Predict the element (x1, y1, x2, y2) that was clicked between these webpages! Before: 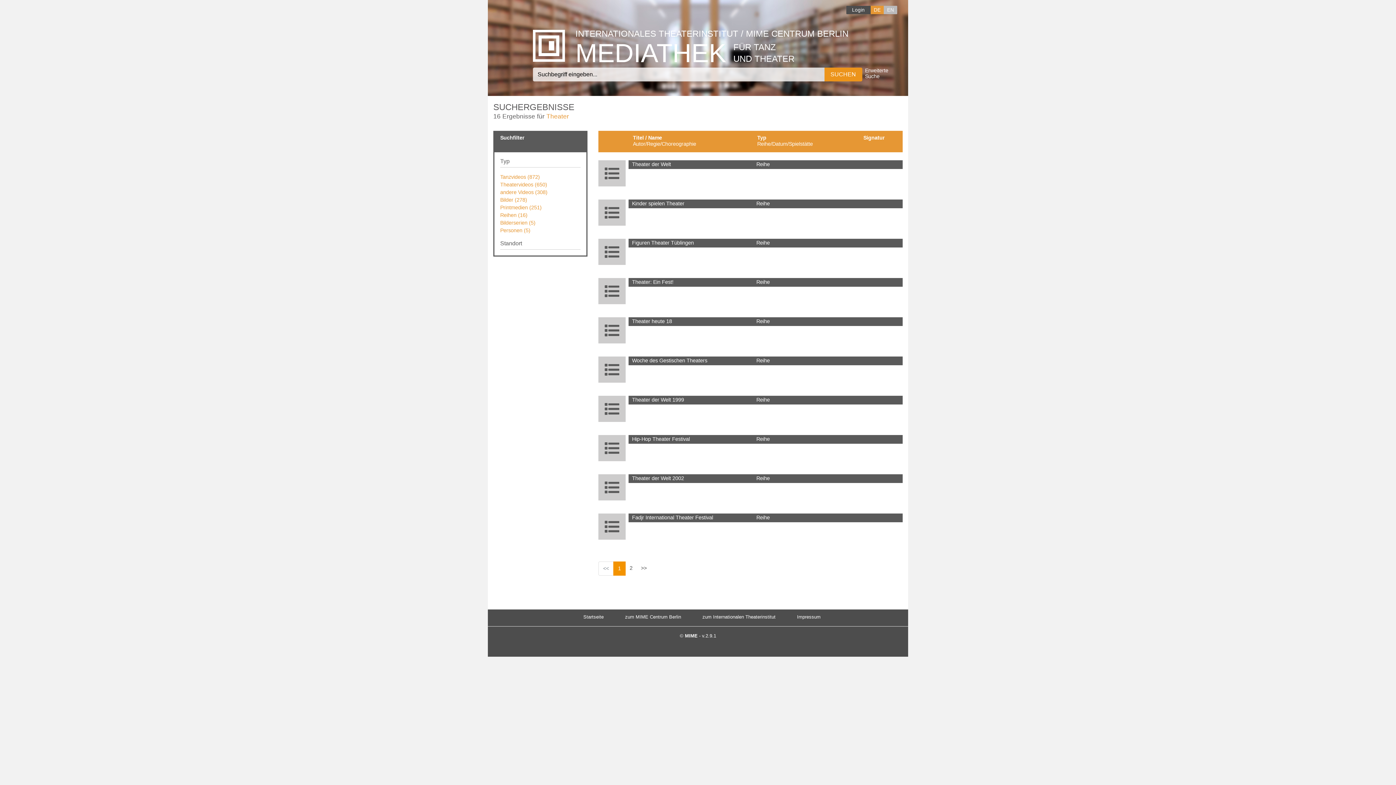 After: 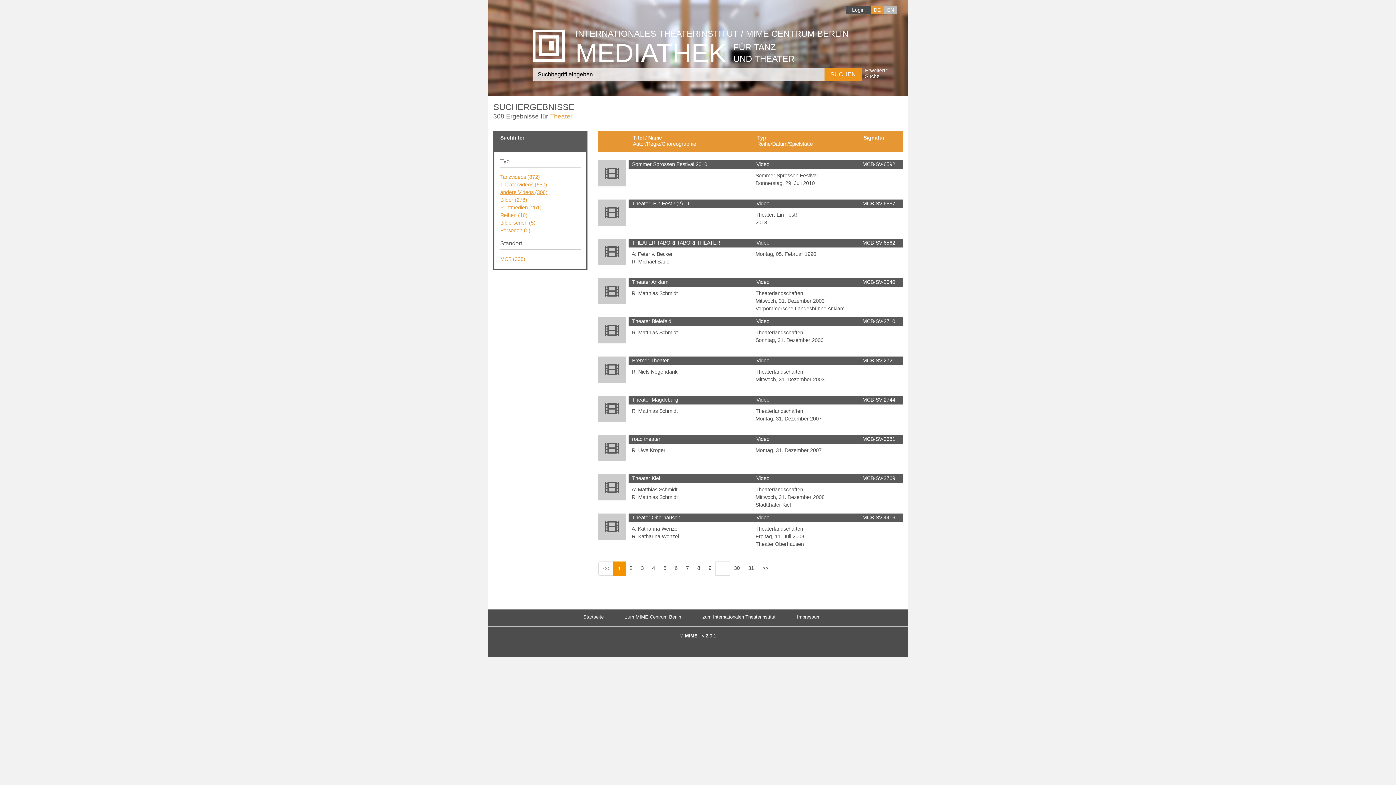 Action: label: andere Videos (308) bbox: (500, 189, 547, 195)